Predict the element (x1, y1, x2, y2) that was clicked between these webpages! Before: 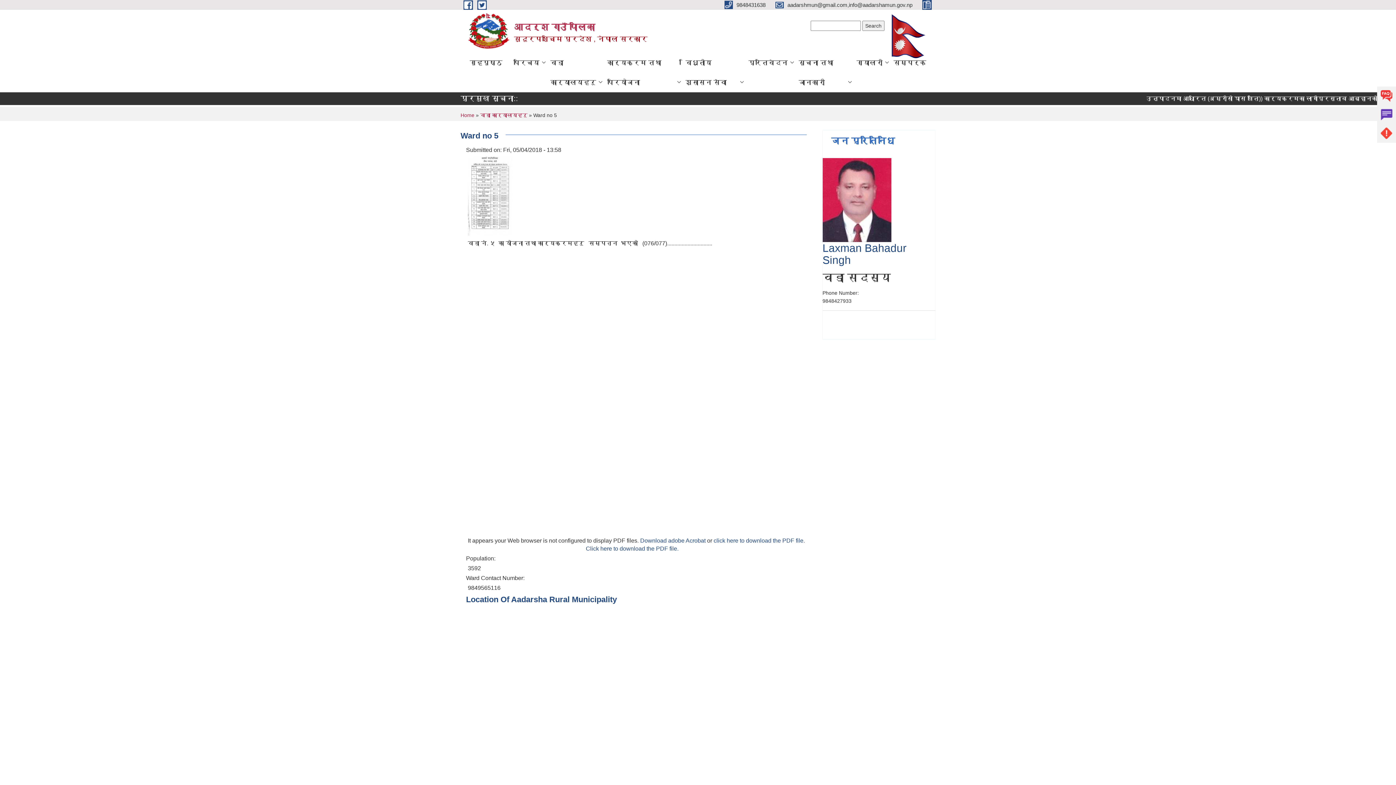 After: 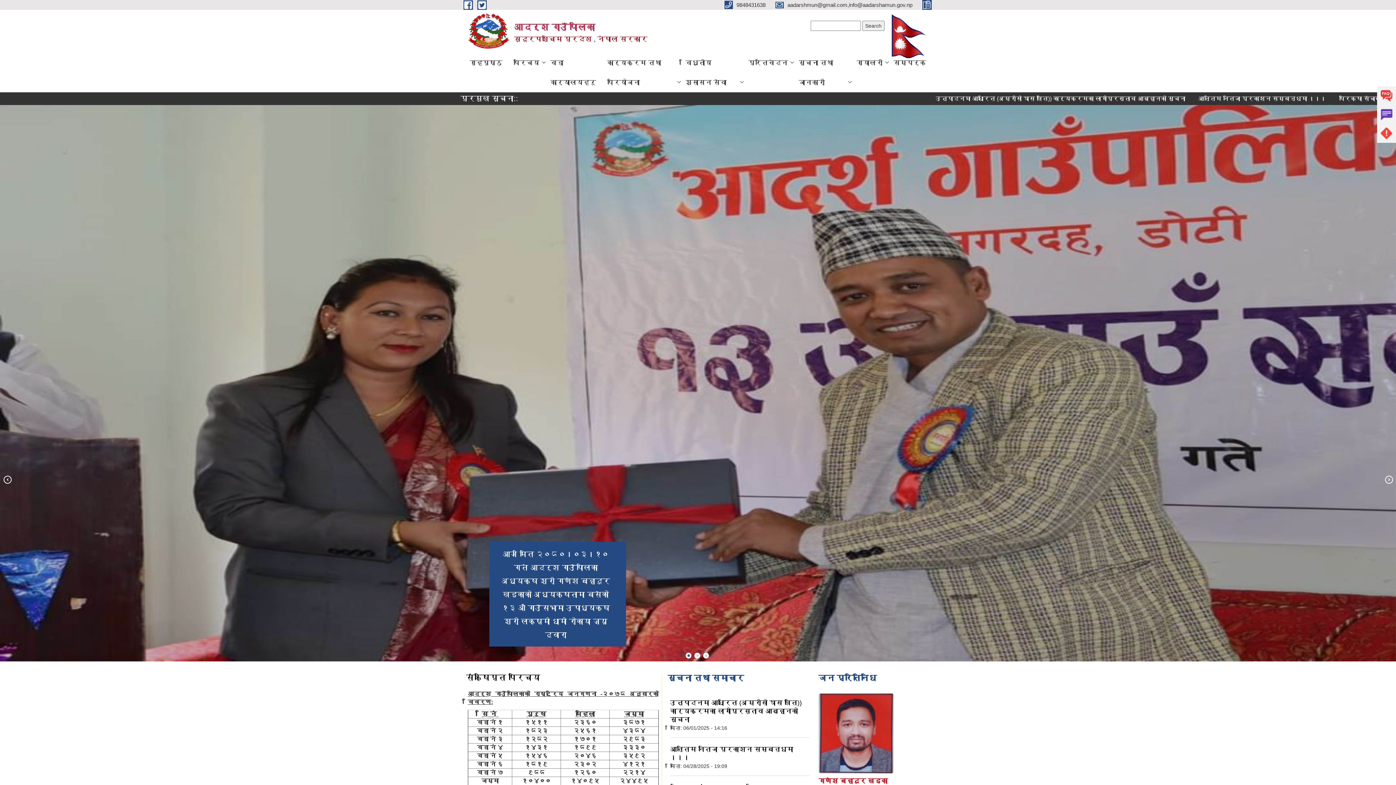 Action: bbox: (460, 112, 474, 118) label: Home